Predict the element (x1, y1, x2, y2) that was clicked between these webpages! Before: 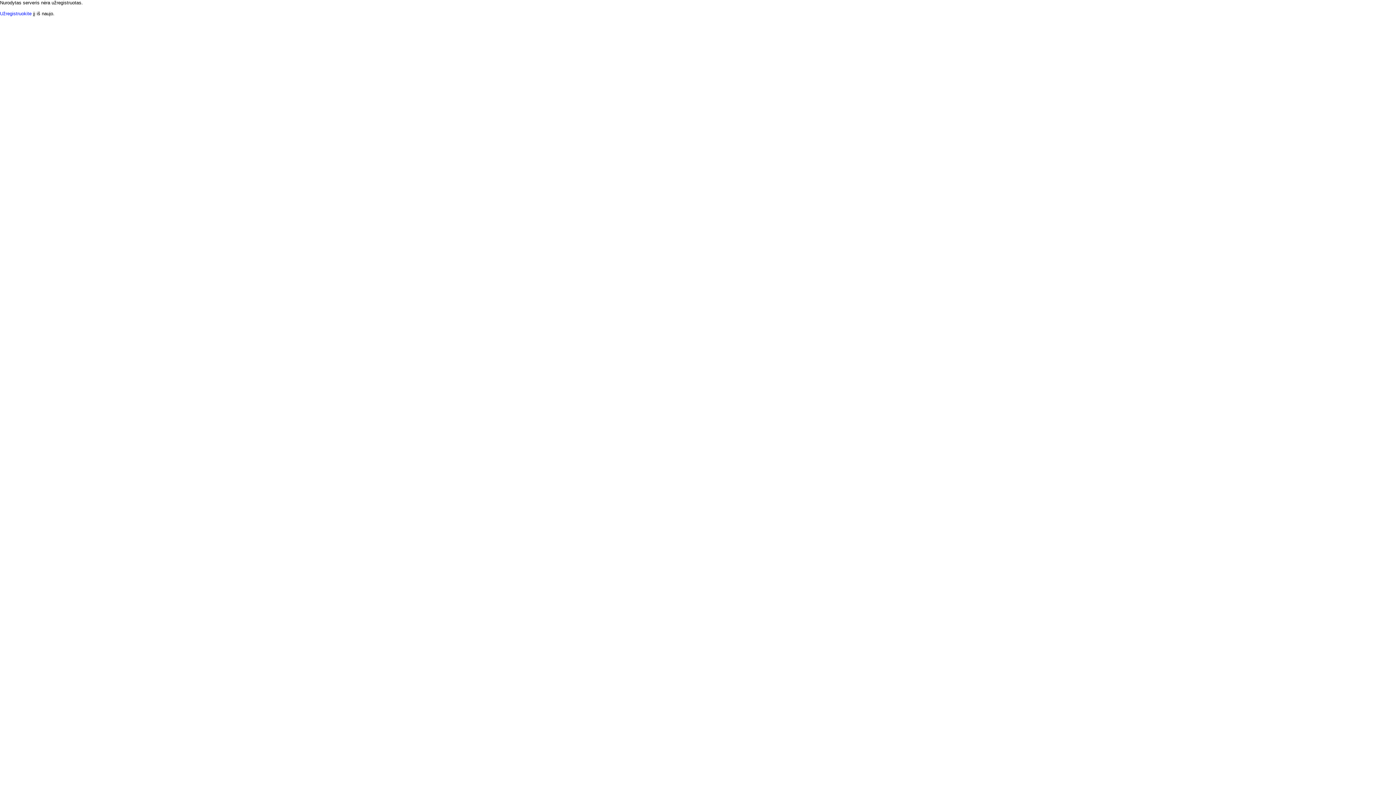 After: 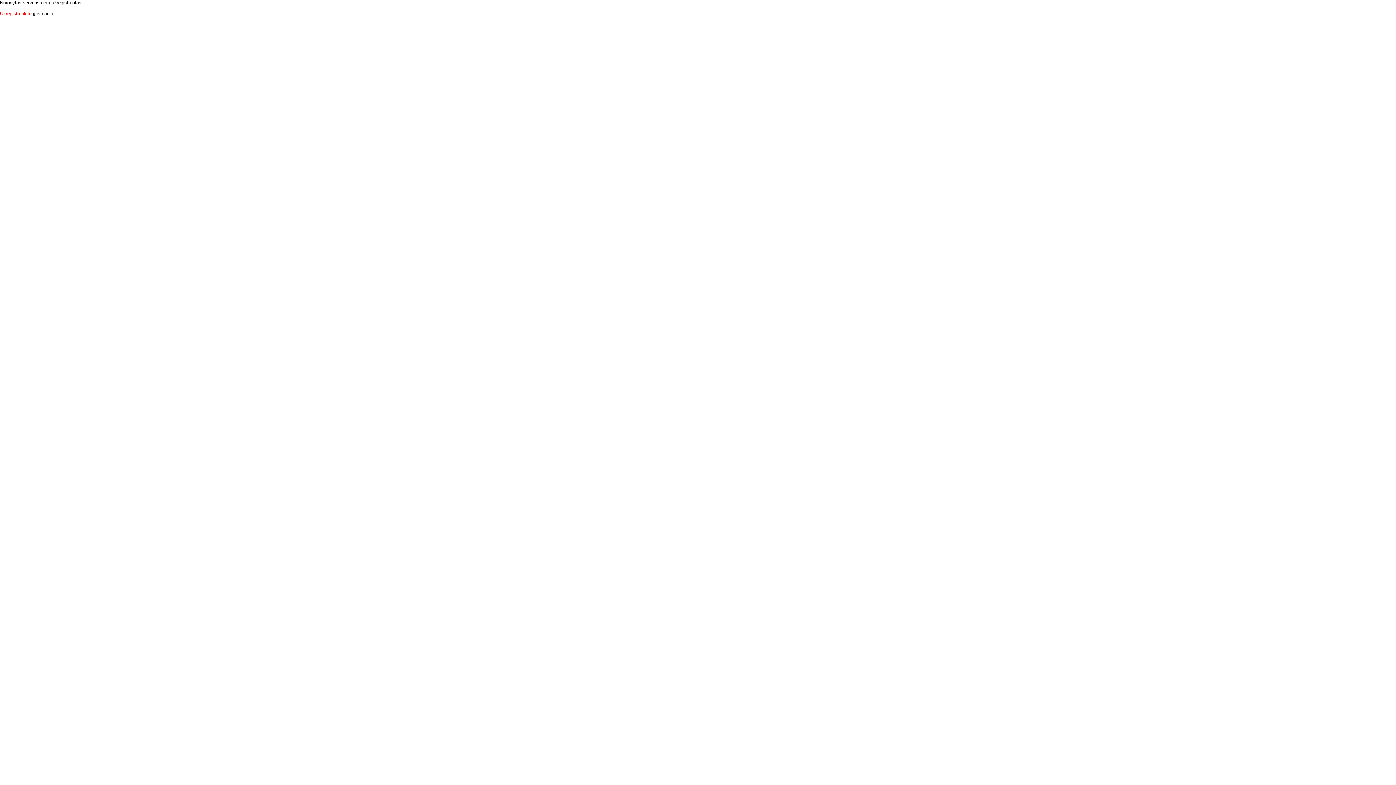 Action: label: Užregistruokite bbox: (0, 10, 31, 16)